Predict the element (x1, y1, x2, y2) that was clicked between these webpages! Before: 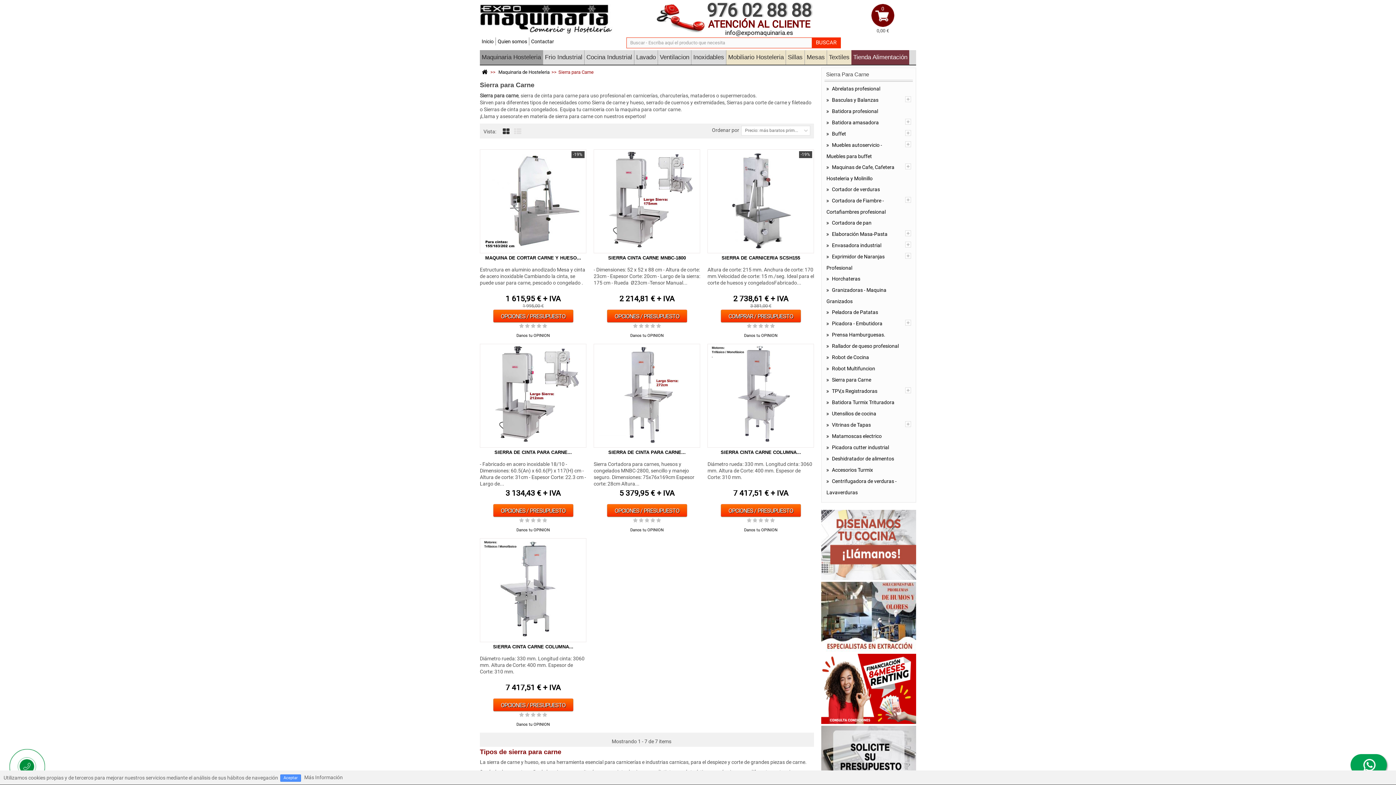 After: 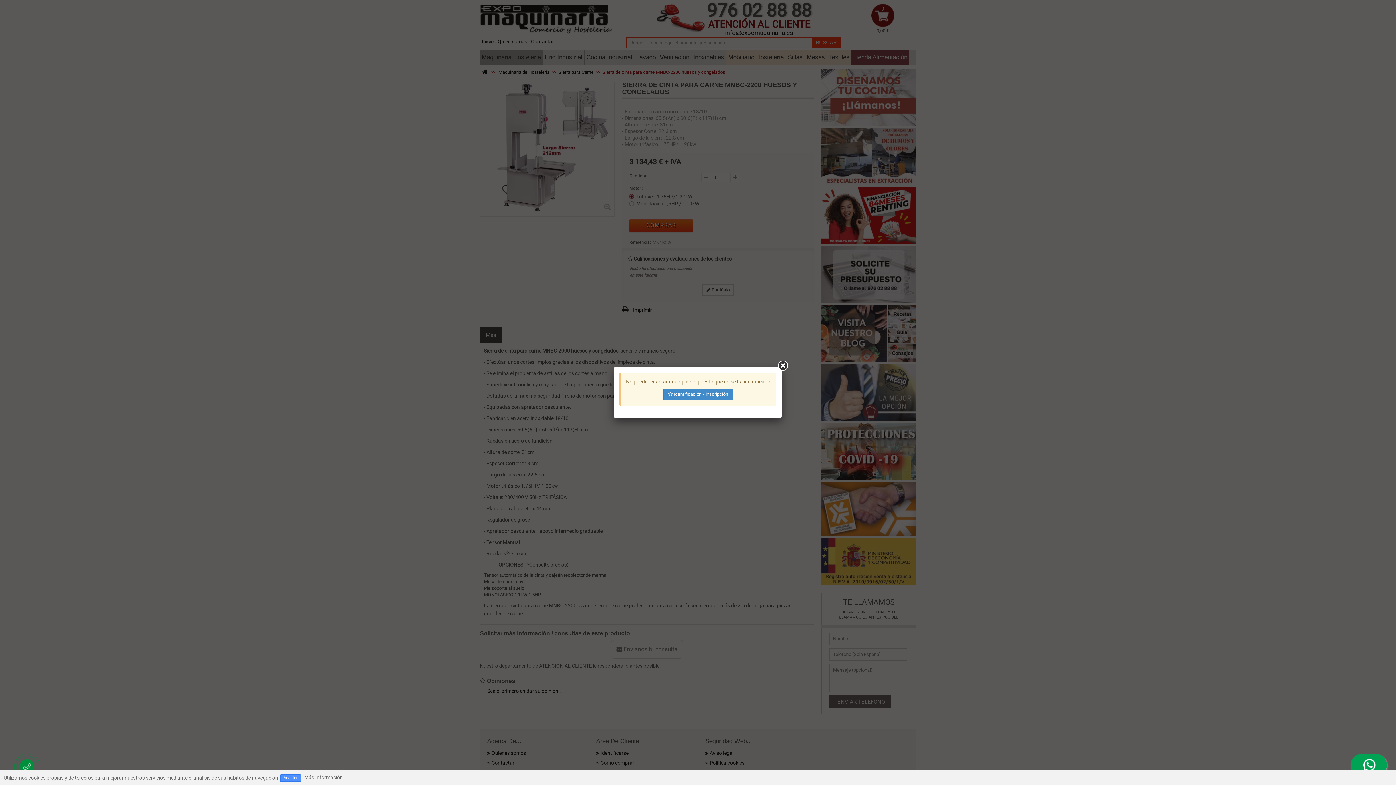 Action: label: Danos tu OPINION bbox: (516, 528, 550, 532)